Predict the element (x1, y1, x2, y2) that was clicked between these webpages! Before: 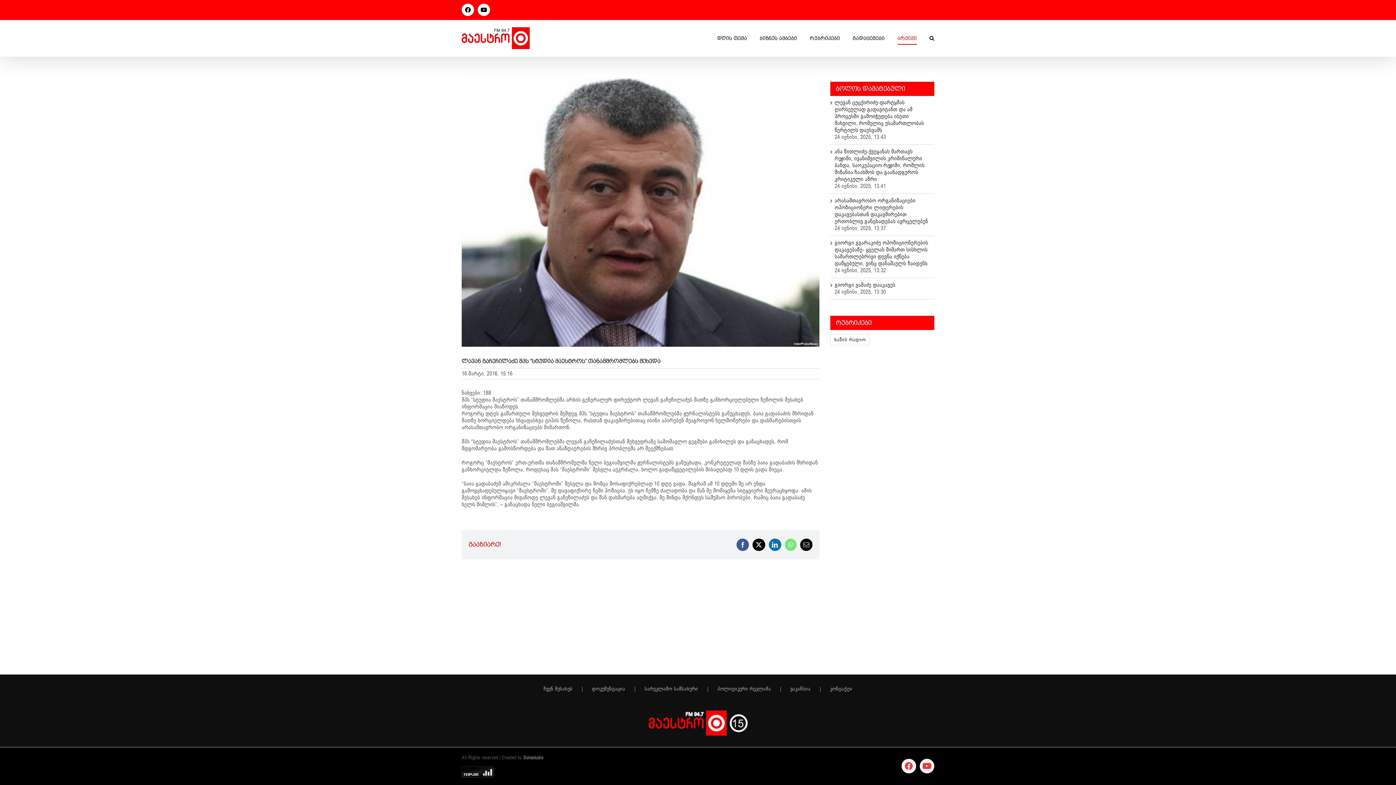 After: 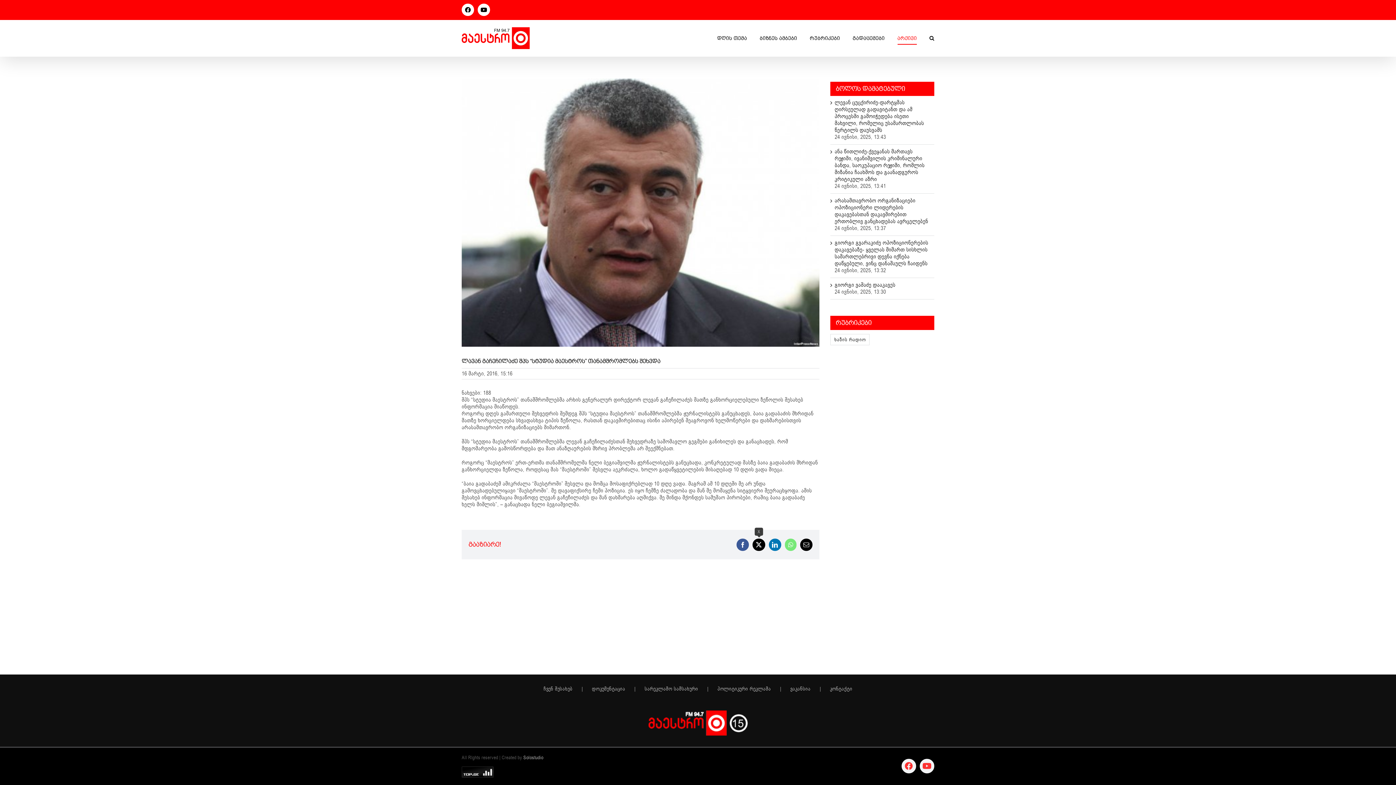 Action: bbox: (752, 538, 765, 551) label: X